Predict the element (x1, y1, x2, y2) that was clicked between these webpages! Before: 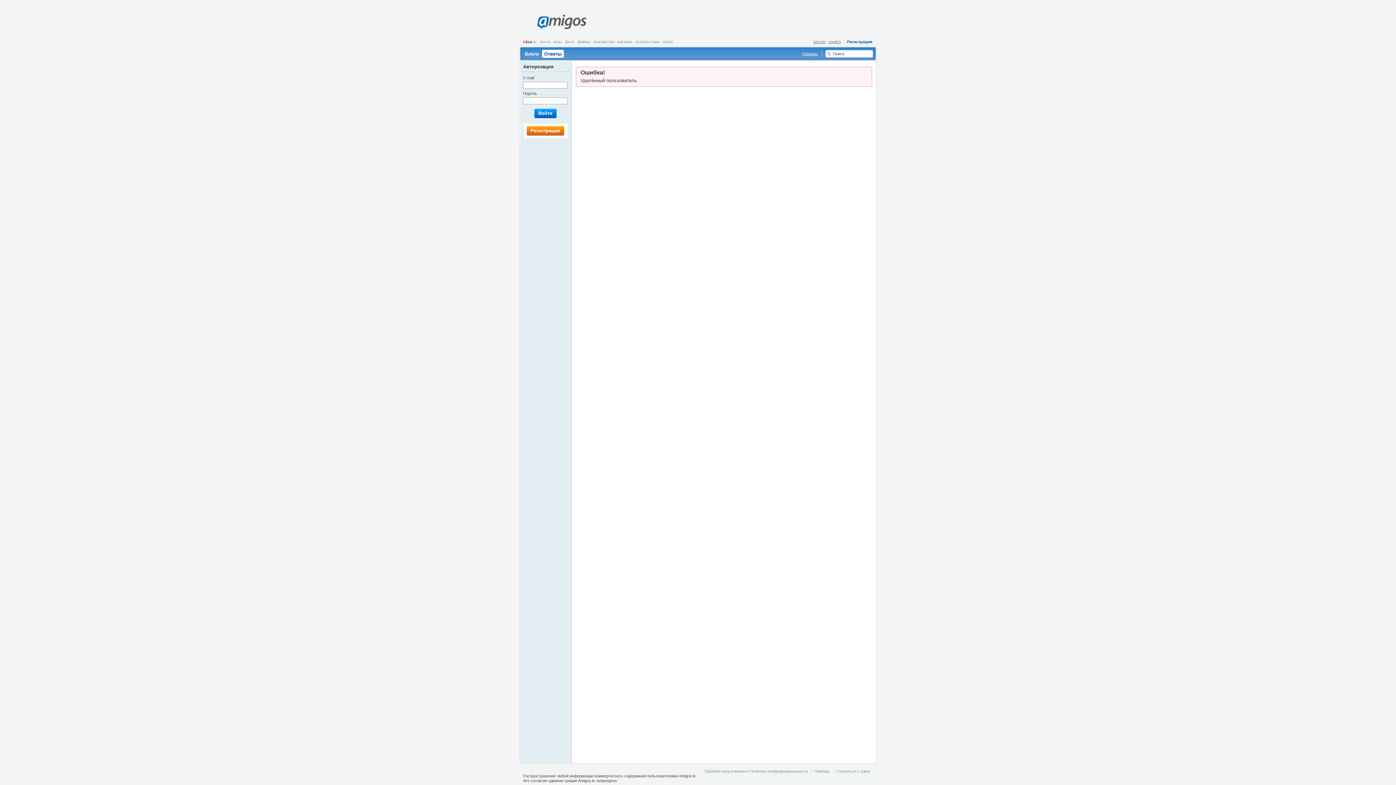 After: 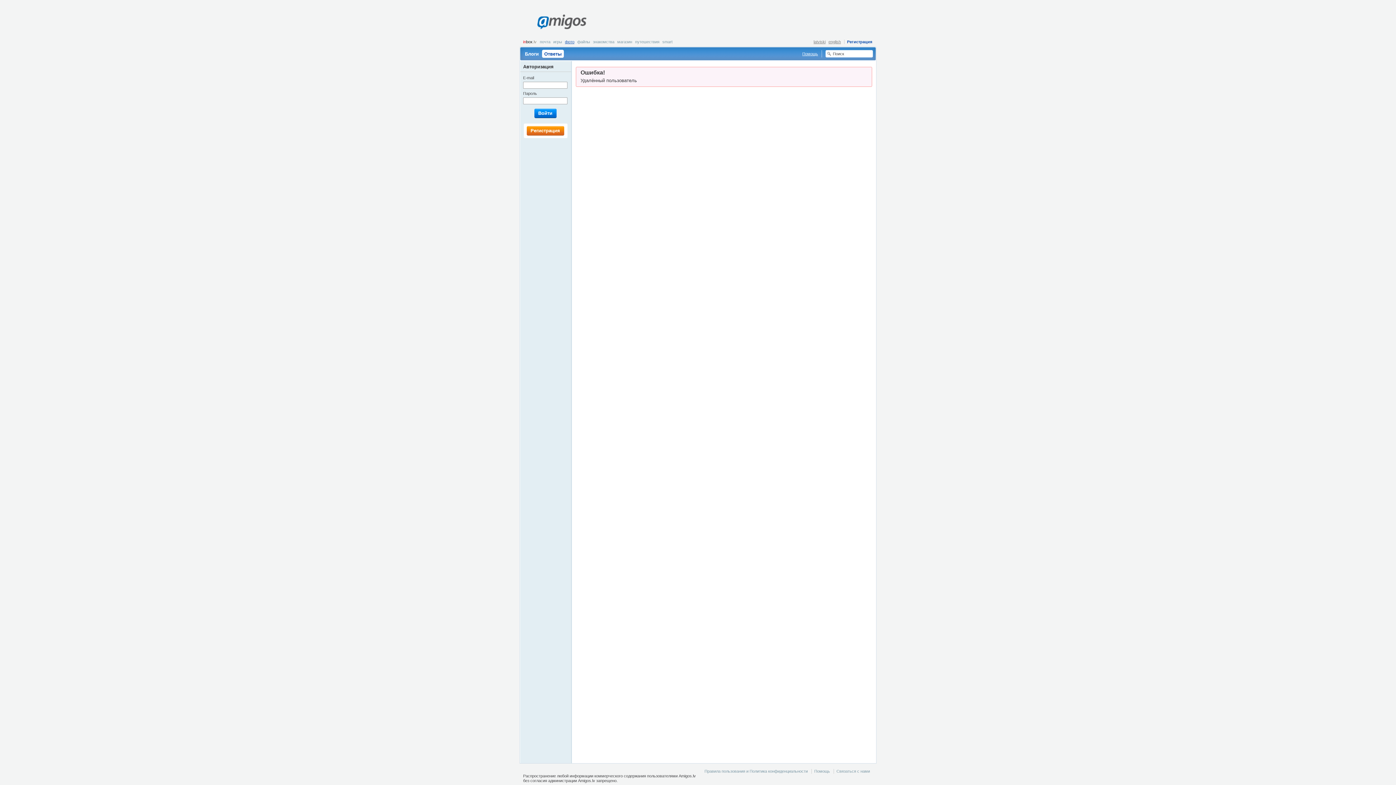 Action: label: фото bbox: (565, 39, 574, 44)